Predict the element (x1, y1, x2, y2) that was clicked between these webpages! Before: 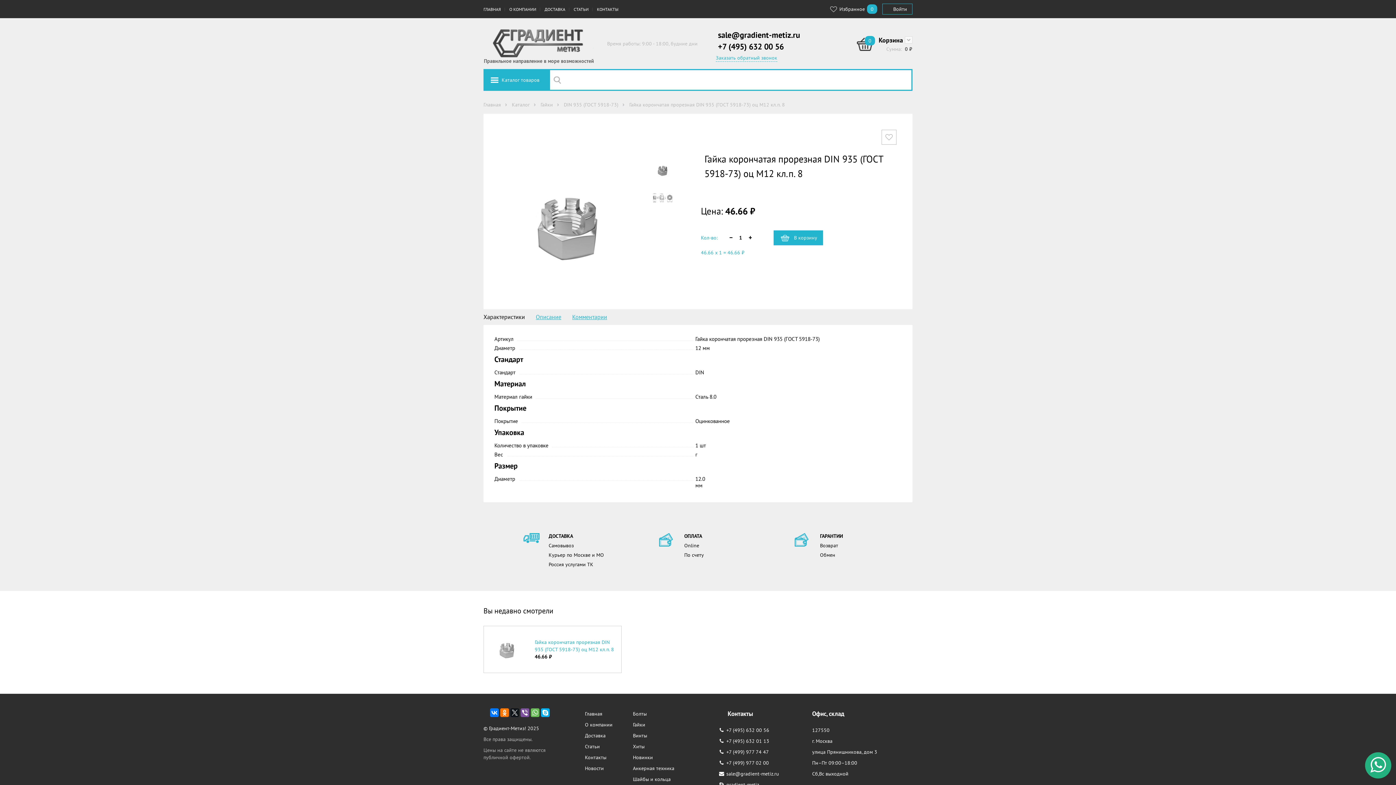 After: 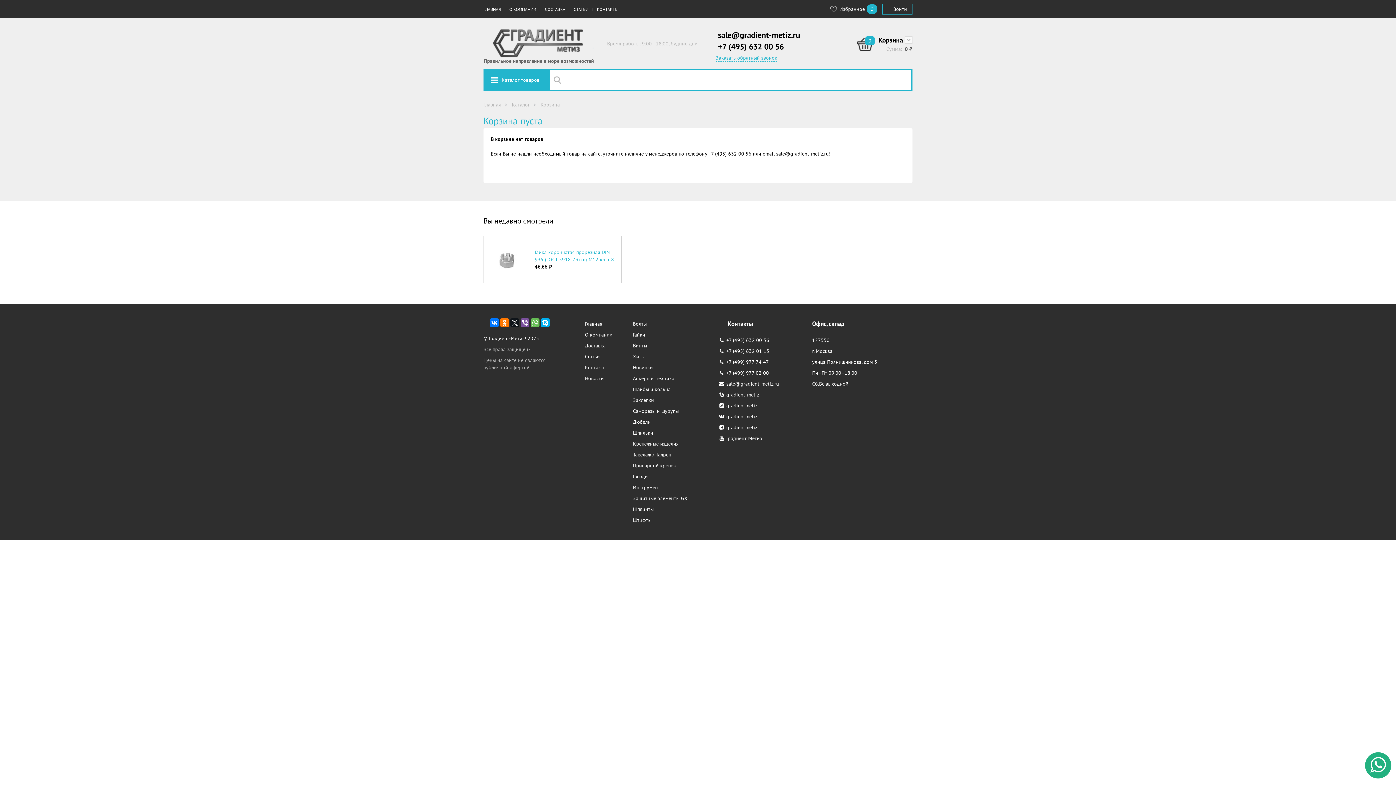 Action: label: Корзина bbox: (878, 36, 903, 44)